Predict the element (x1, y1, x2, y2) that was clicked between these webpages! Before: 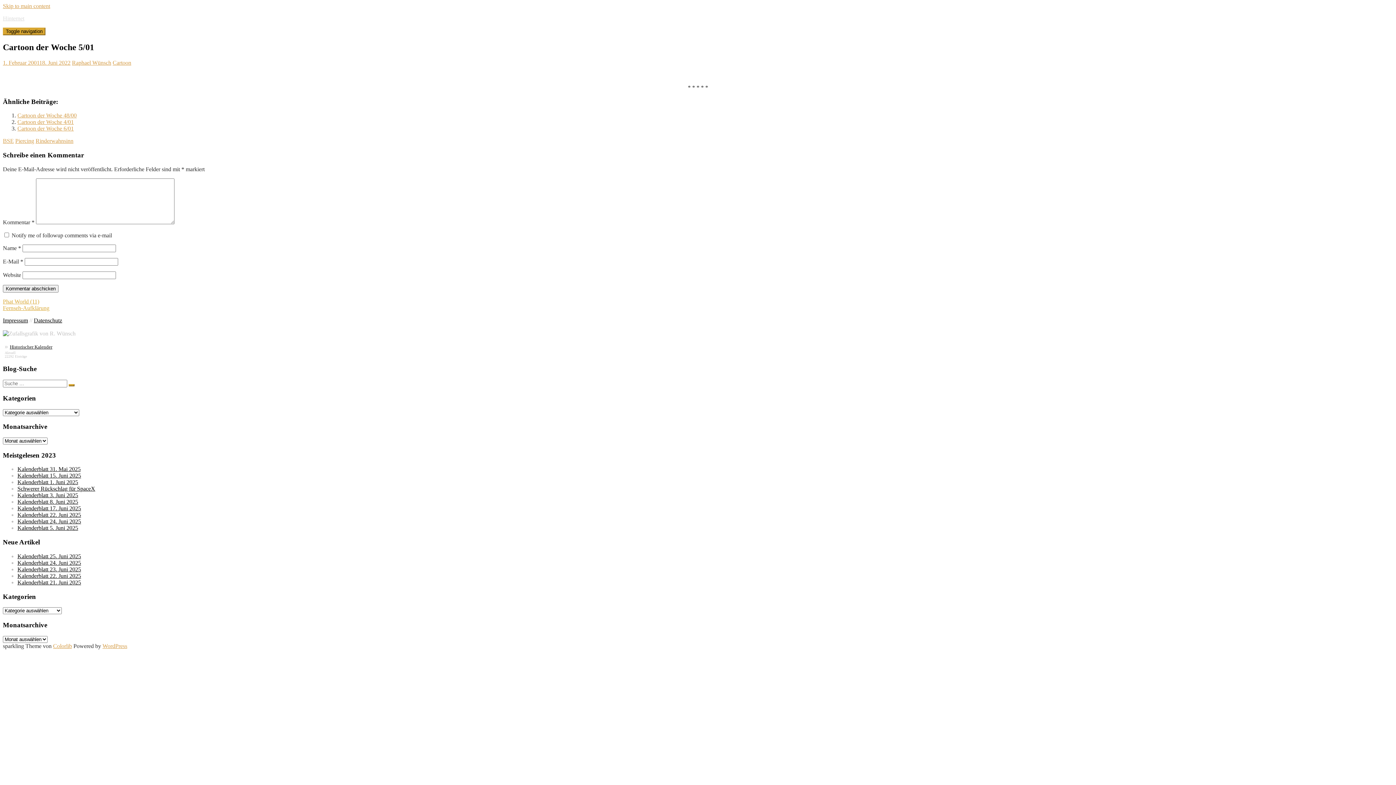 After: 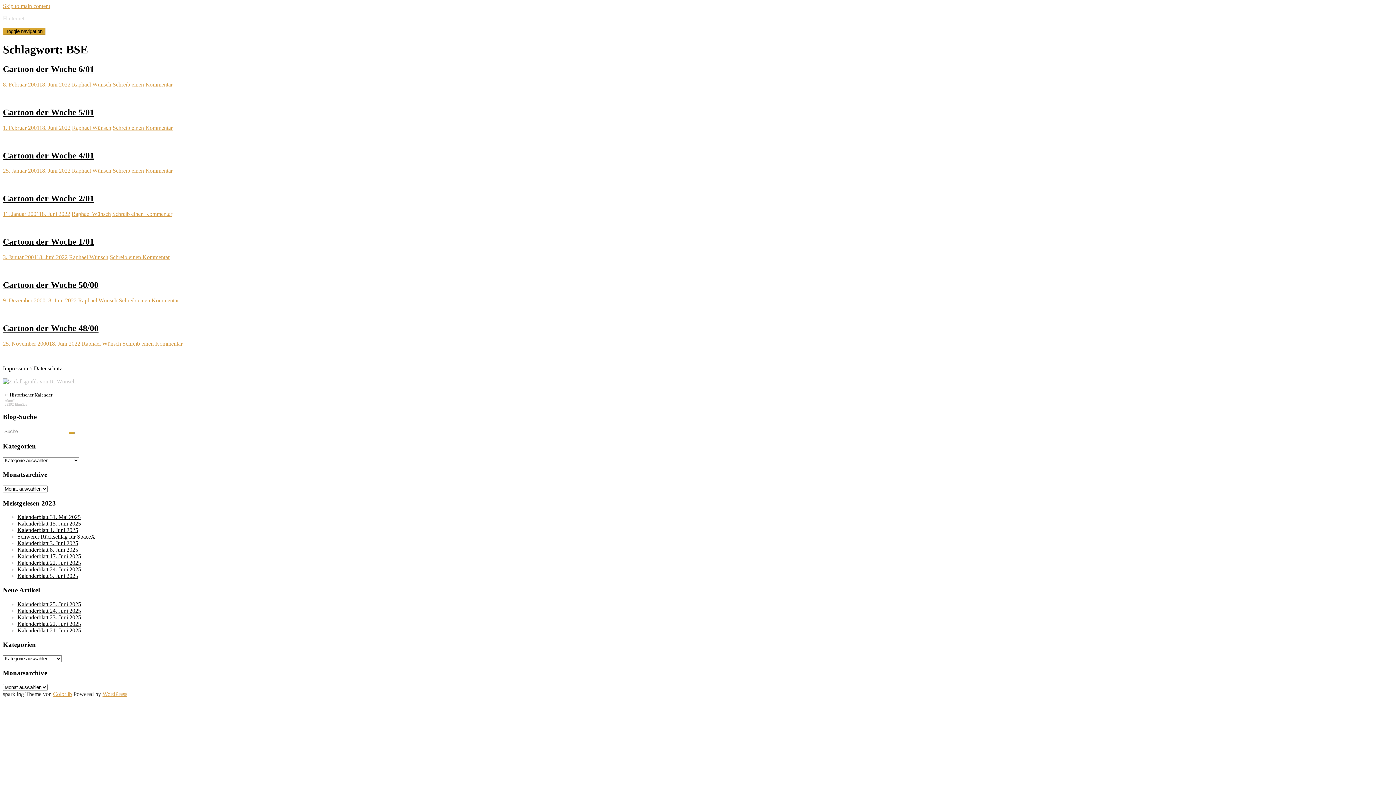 Action: label: BSE bbox: (2, 137, 13, 144)